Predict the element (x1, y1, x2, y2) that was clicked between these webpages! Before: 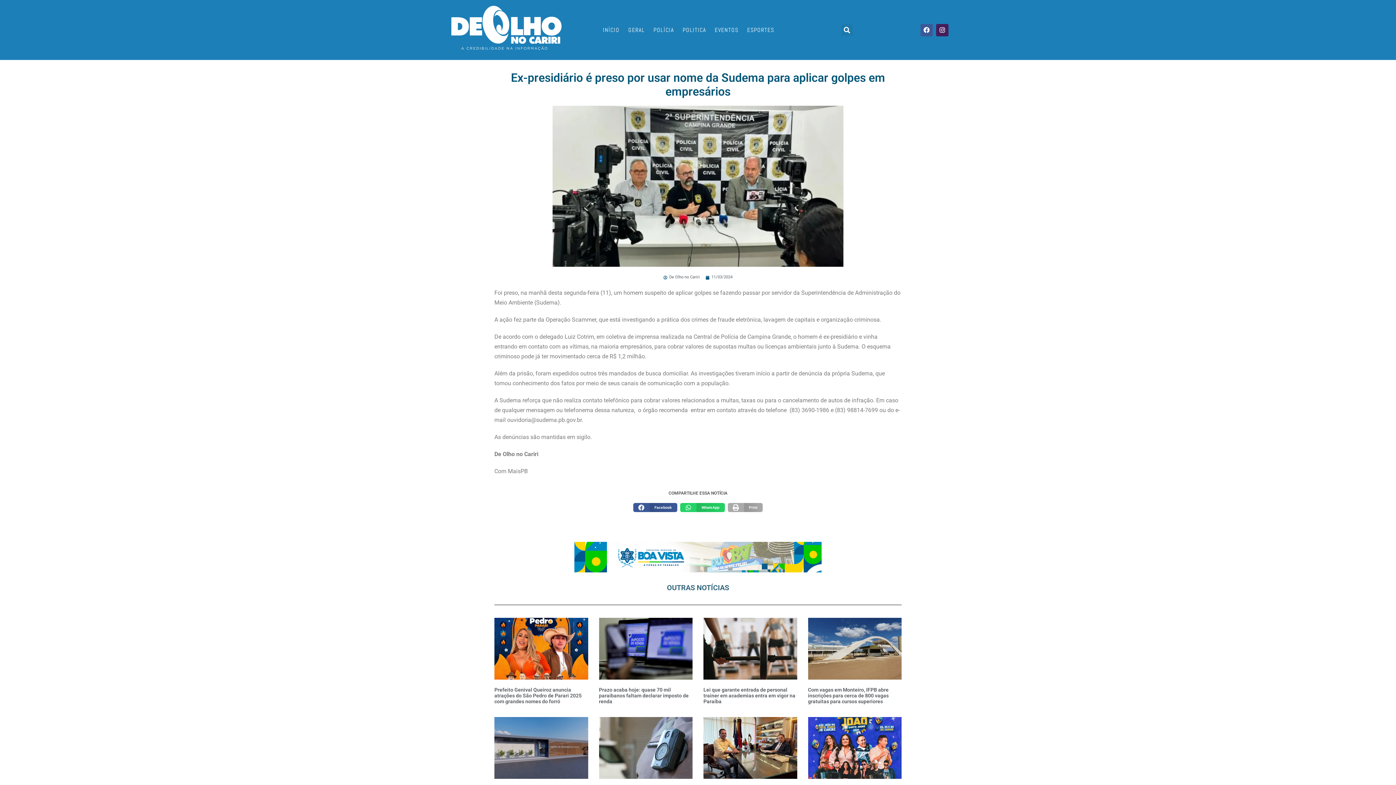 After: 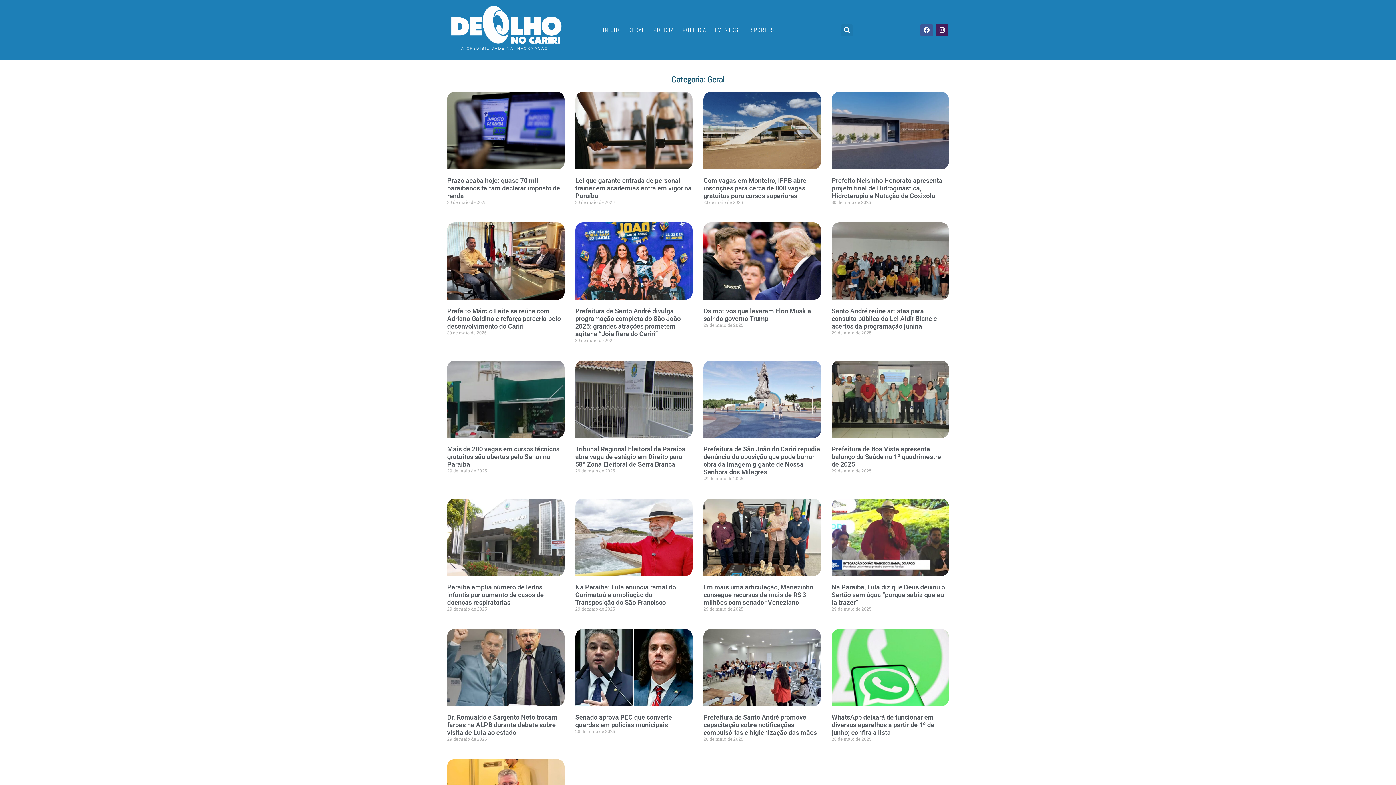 Action: label: GERAL bbox: (624, 21, 649, 38)